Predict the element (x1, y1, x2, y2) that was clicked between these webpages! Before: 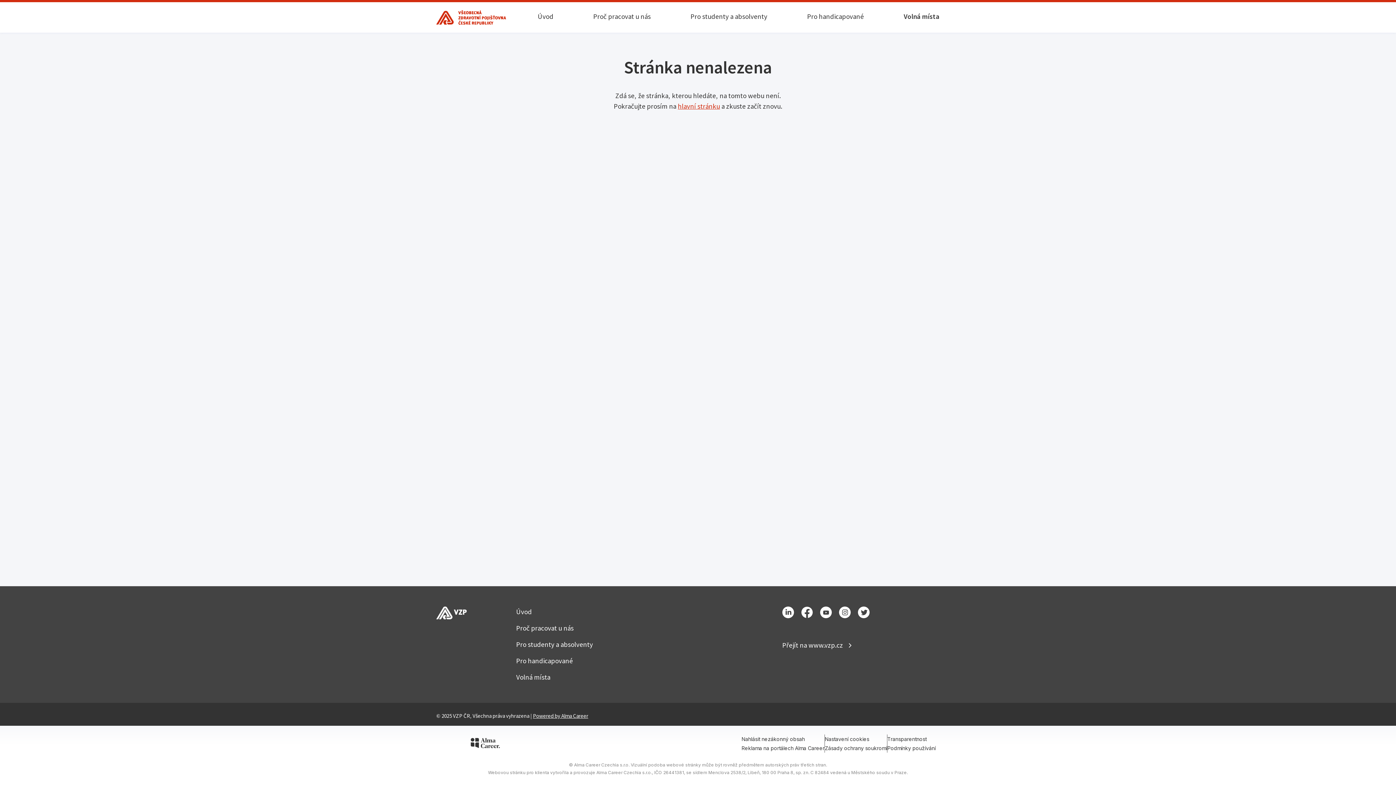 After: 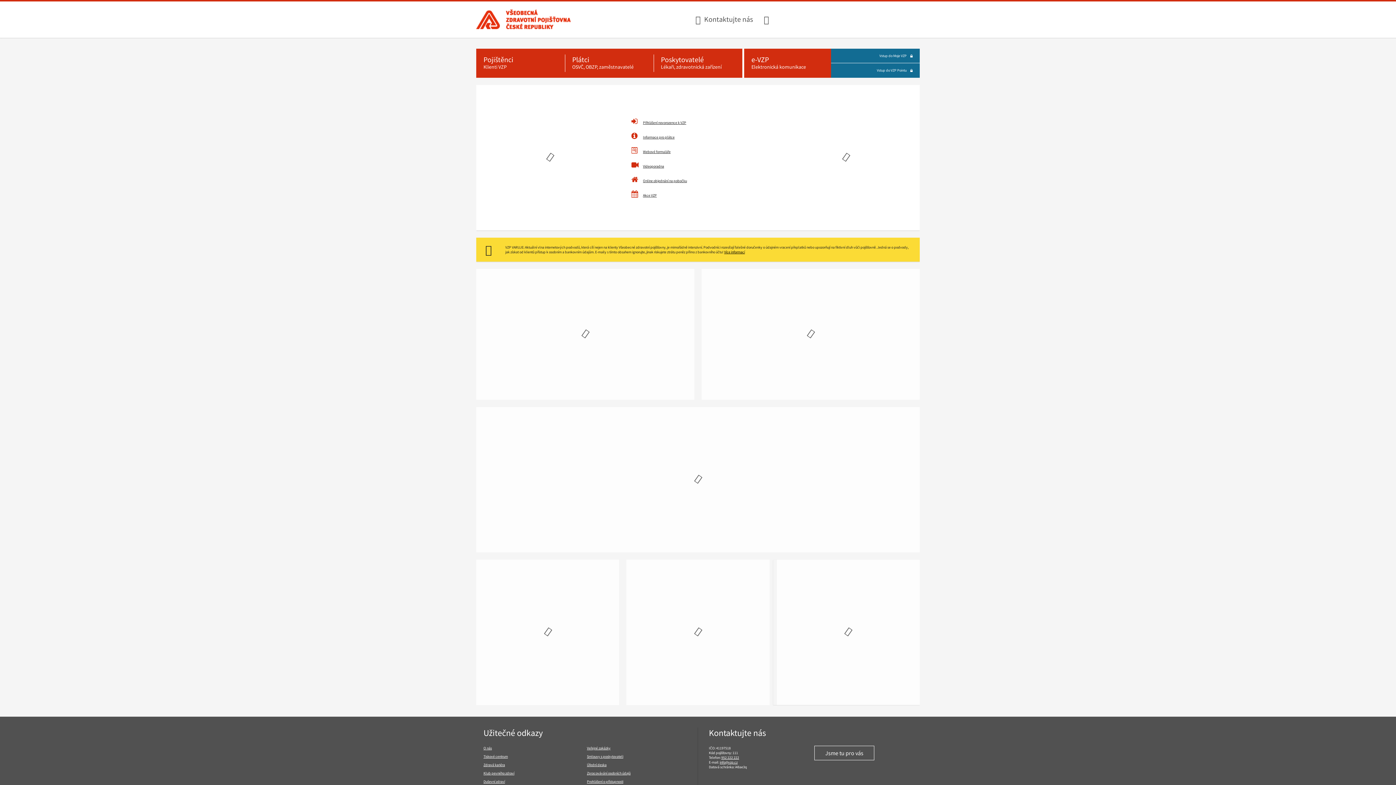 Action: label: Přejít na www.vzp.cz  bbox: (782, 640, 851, 649)